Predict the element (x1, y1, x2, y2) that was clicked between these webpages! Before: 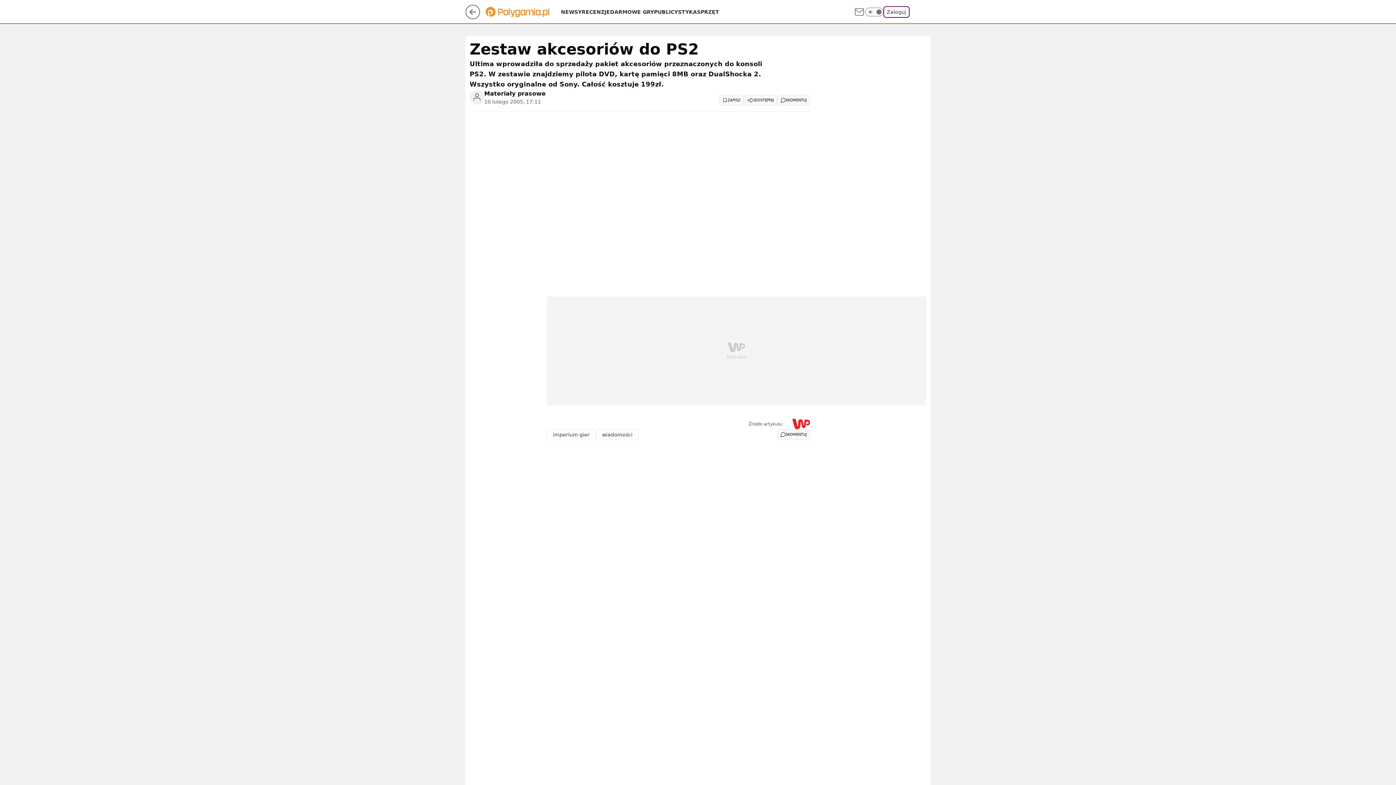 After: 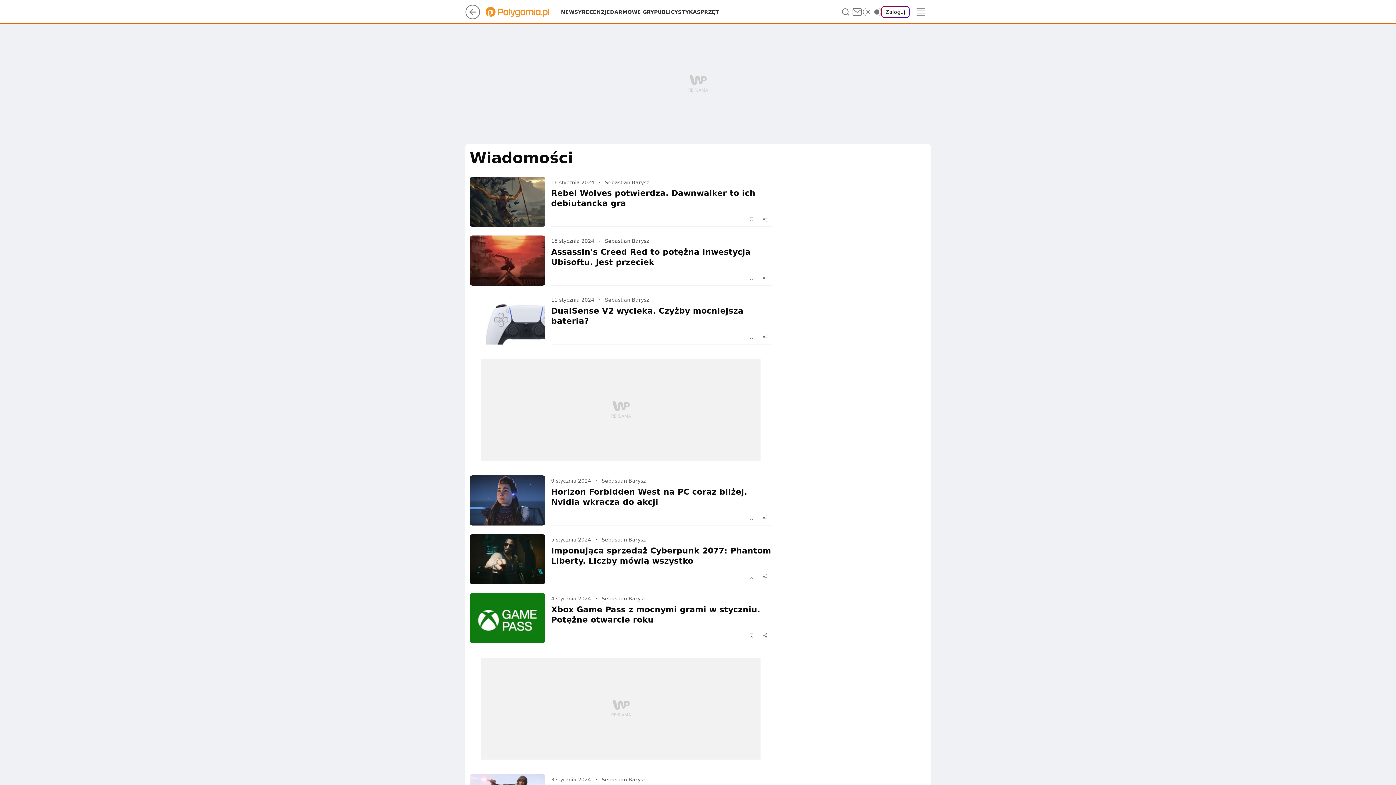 Action: bbox: (561, 8, 581, 15) label: NEWSY